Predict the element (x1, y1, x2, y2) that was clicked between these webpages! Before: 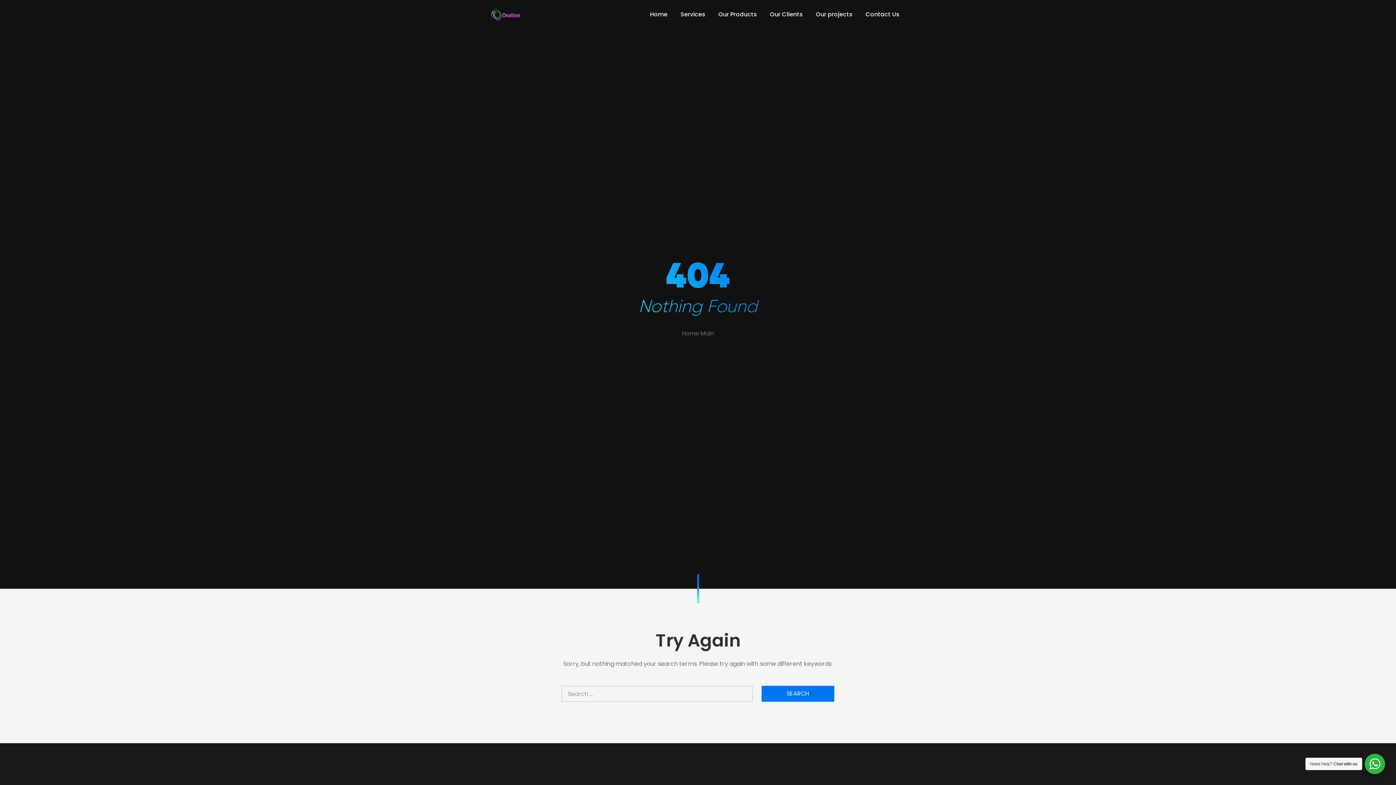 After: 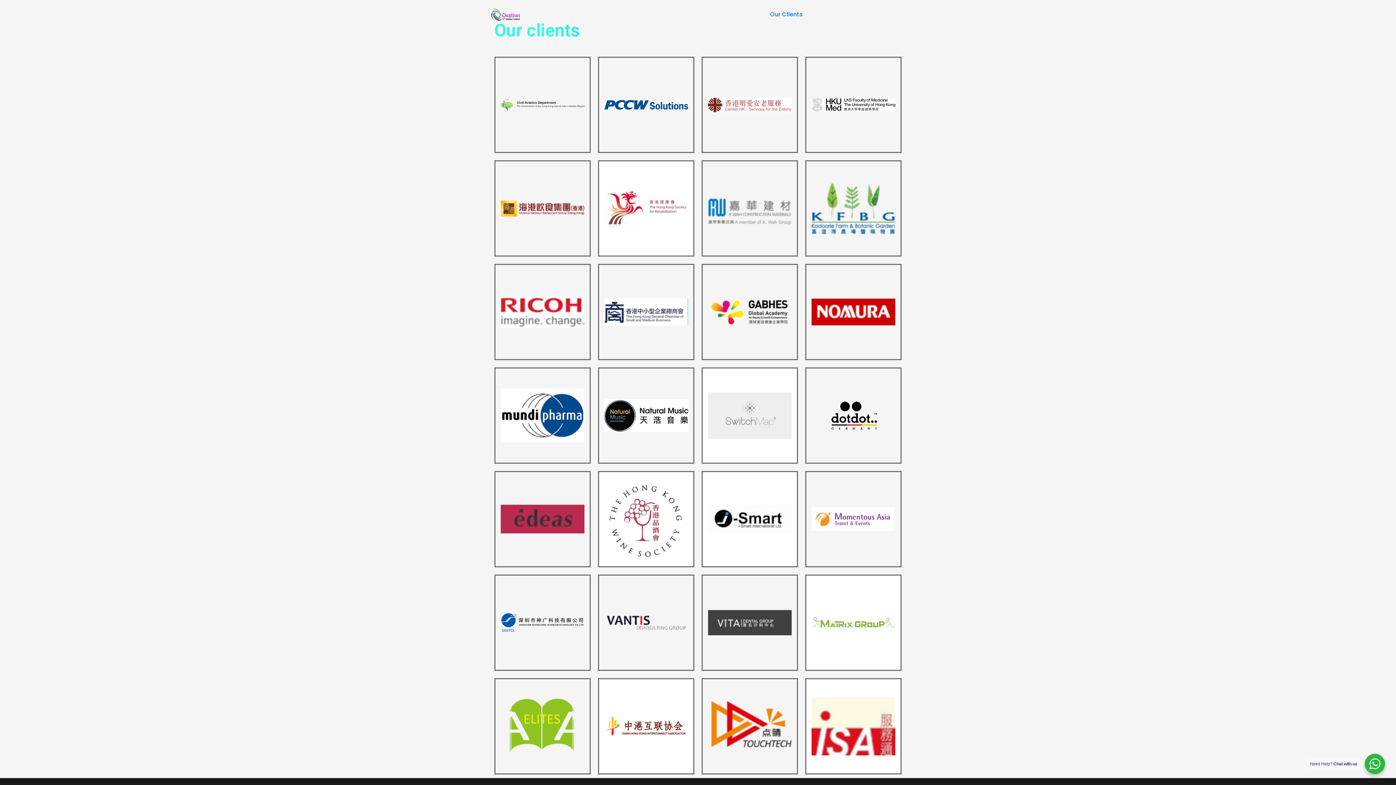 Action: bbox: (764, 7, 808, 21) label: Our Clients